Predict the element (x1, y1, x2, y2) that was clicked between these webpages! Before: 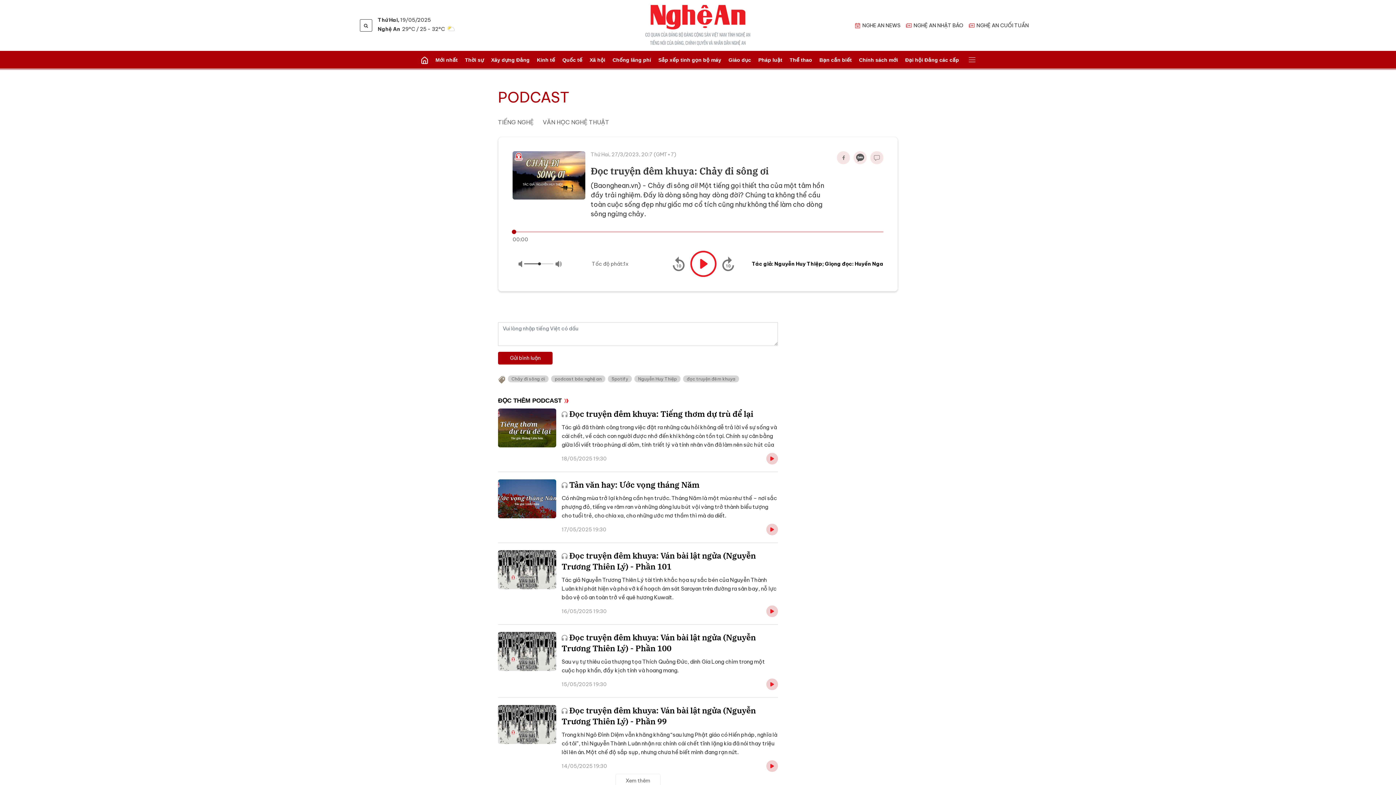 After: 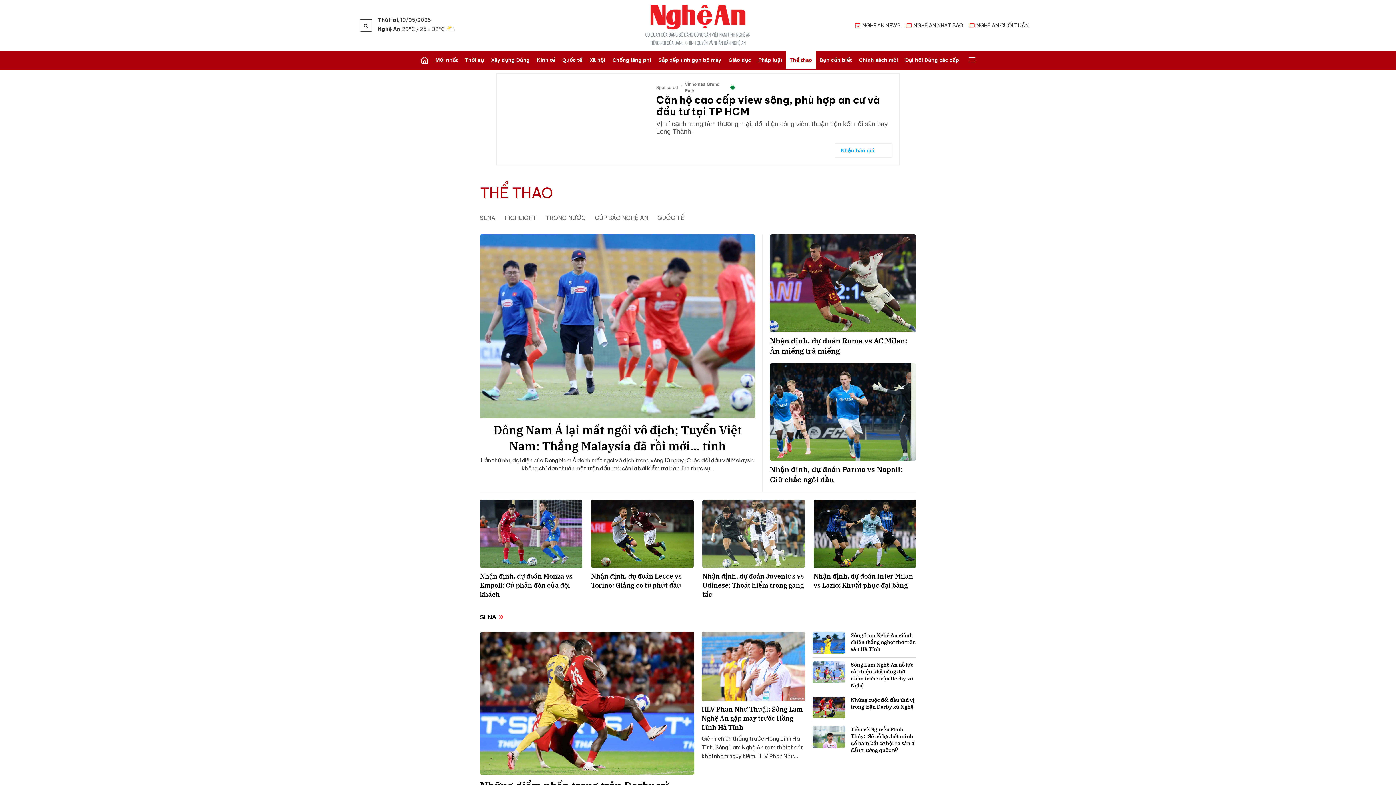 Action: label: Thể thao bbox: (786, 50, 816, 69)